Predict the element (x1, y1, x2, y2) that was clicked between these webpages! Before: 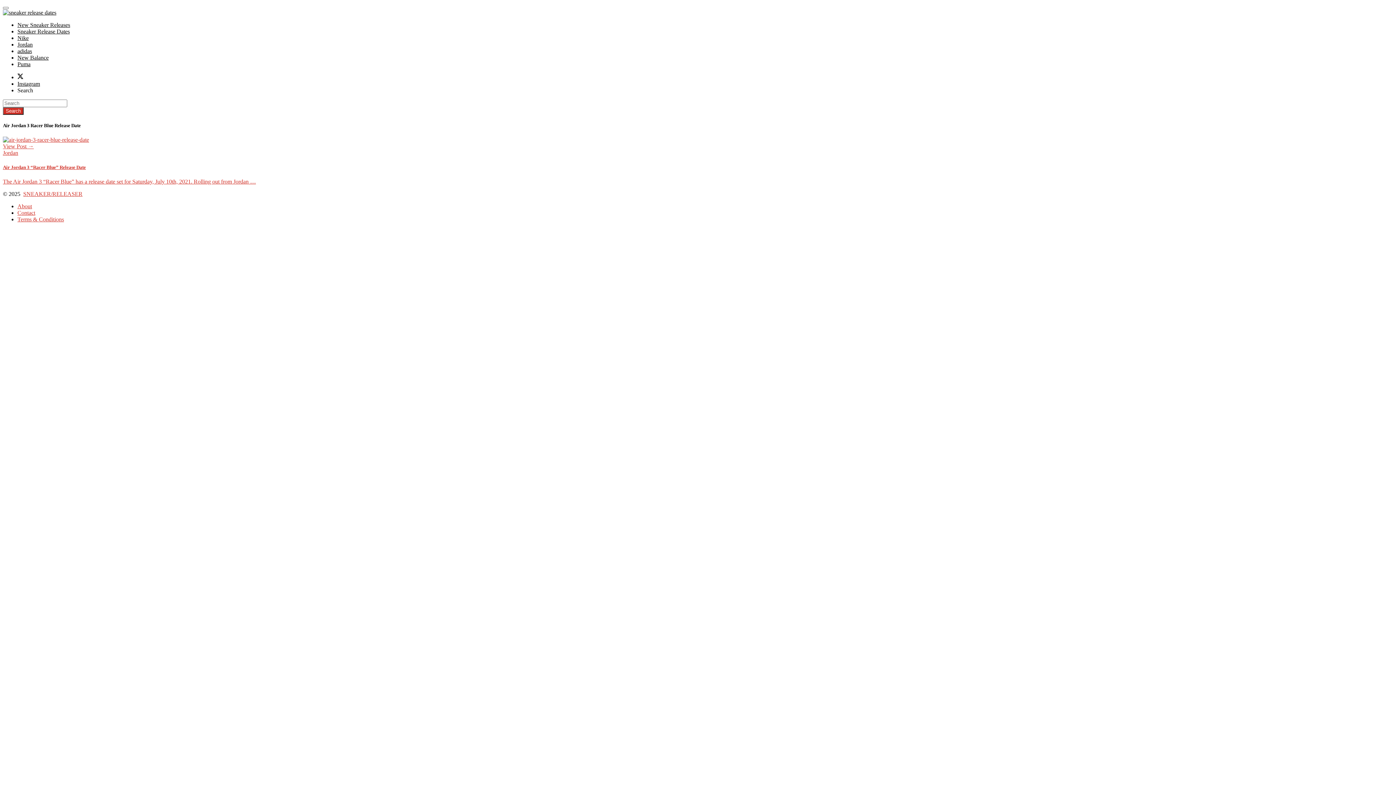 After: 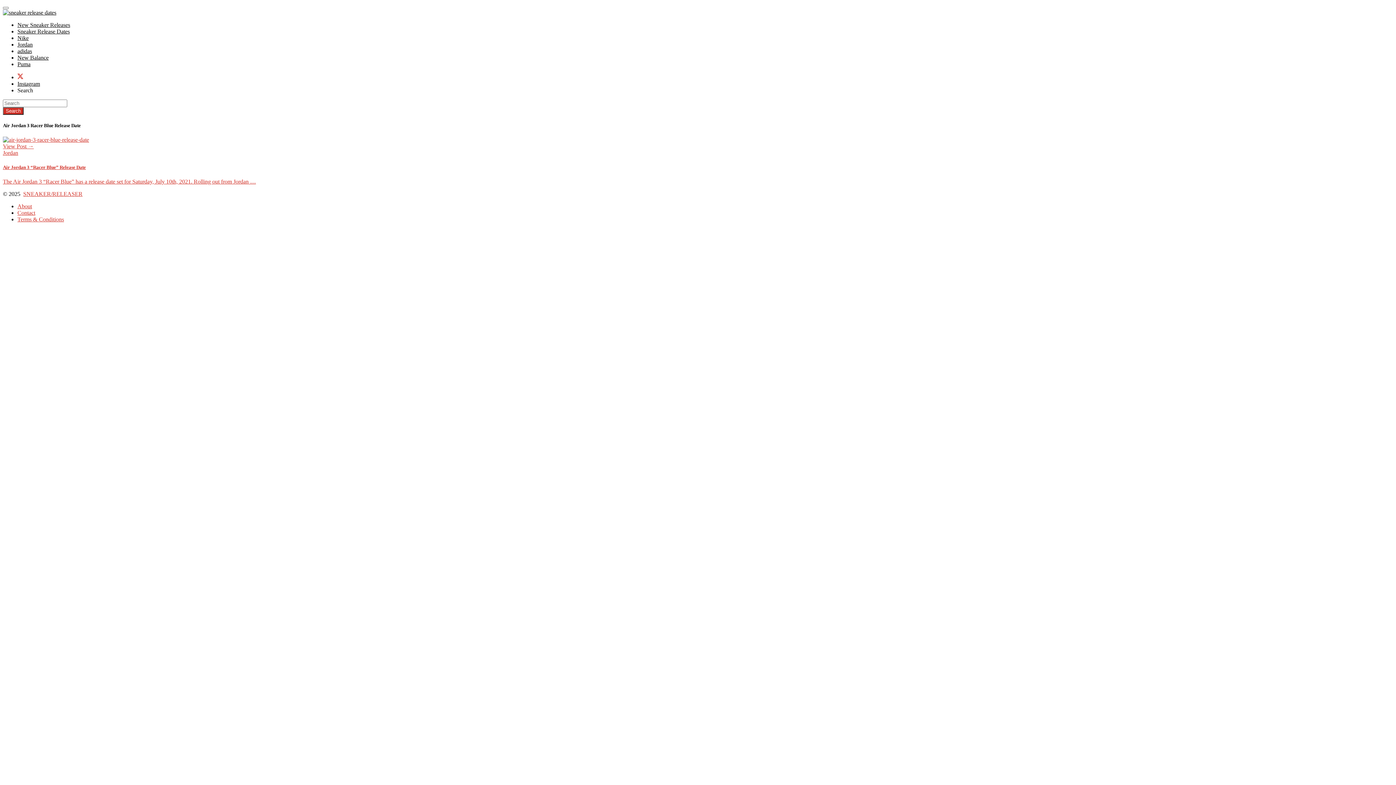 Action: bbox: (17, 70, 23, 83)